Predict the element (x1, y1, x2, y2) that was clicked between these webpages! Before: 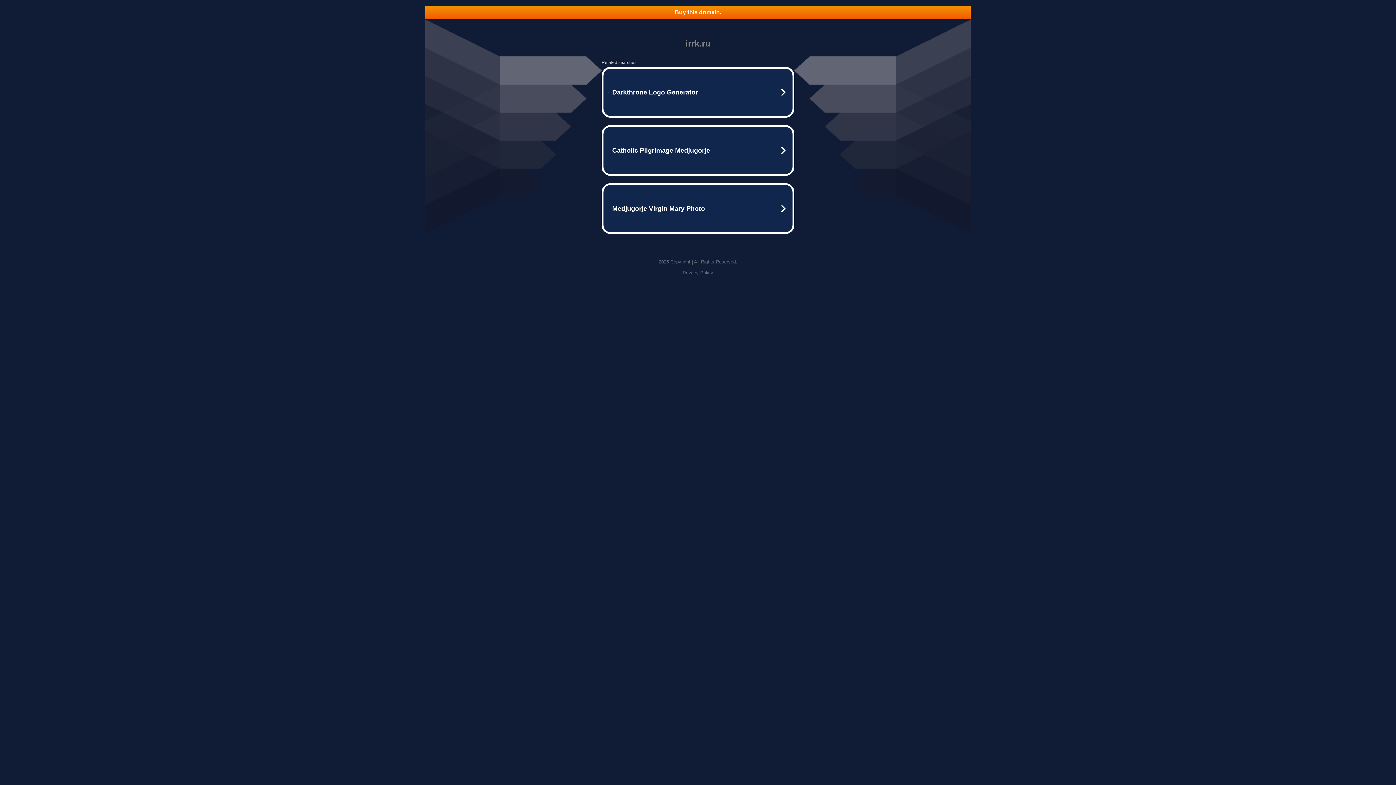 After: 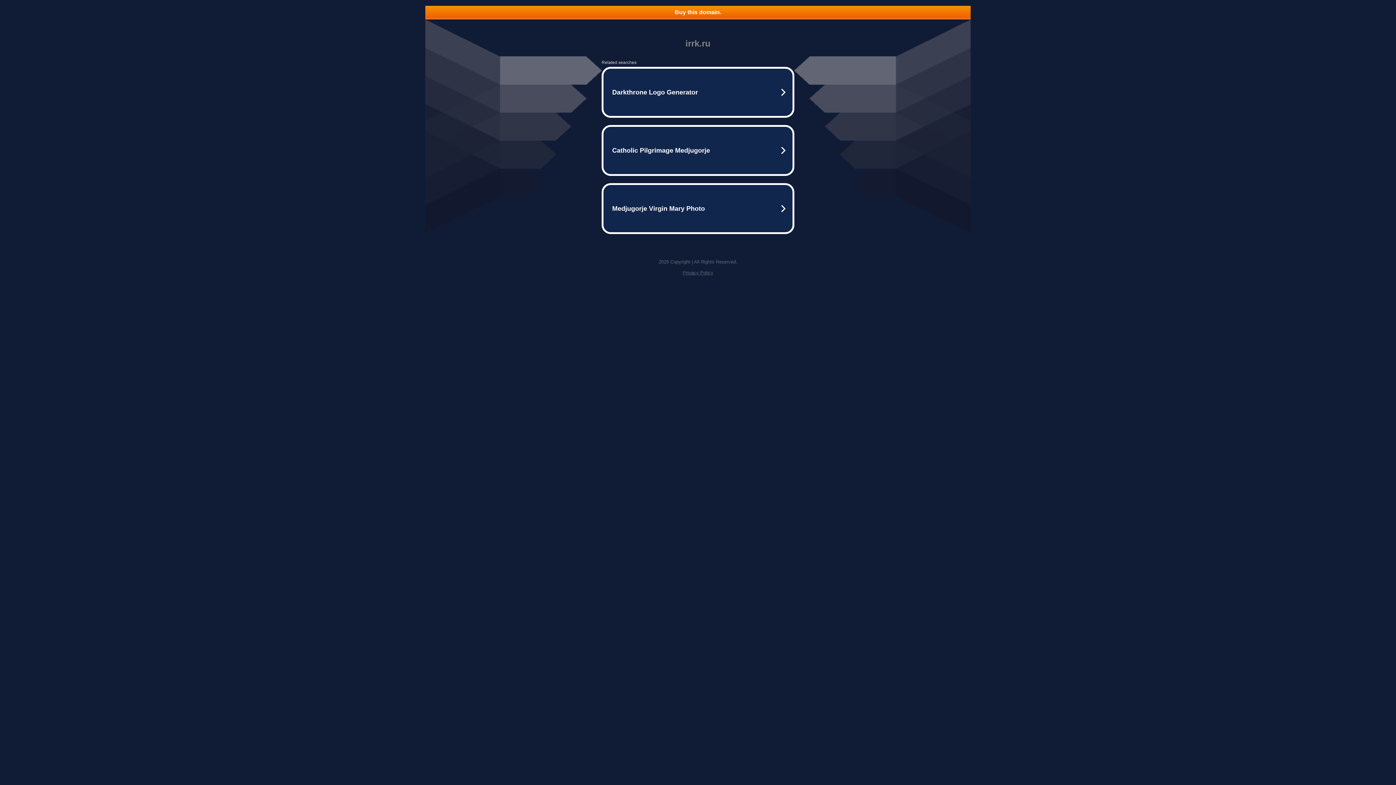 Action: bbox: (425, 5, 970, 18) label: Buy this domain.